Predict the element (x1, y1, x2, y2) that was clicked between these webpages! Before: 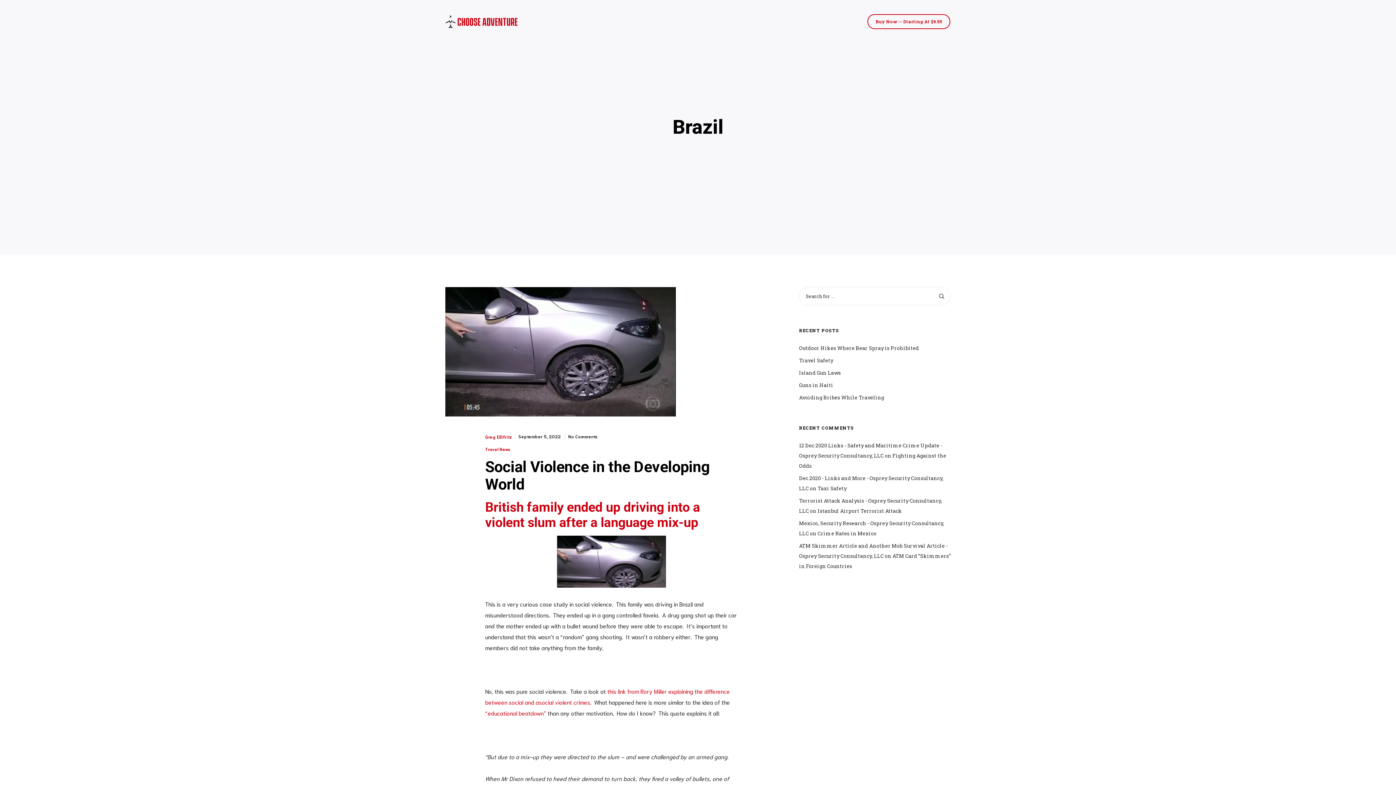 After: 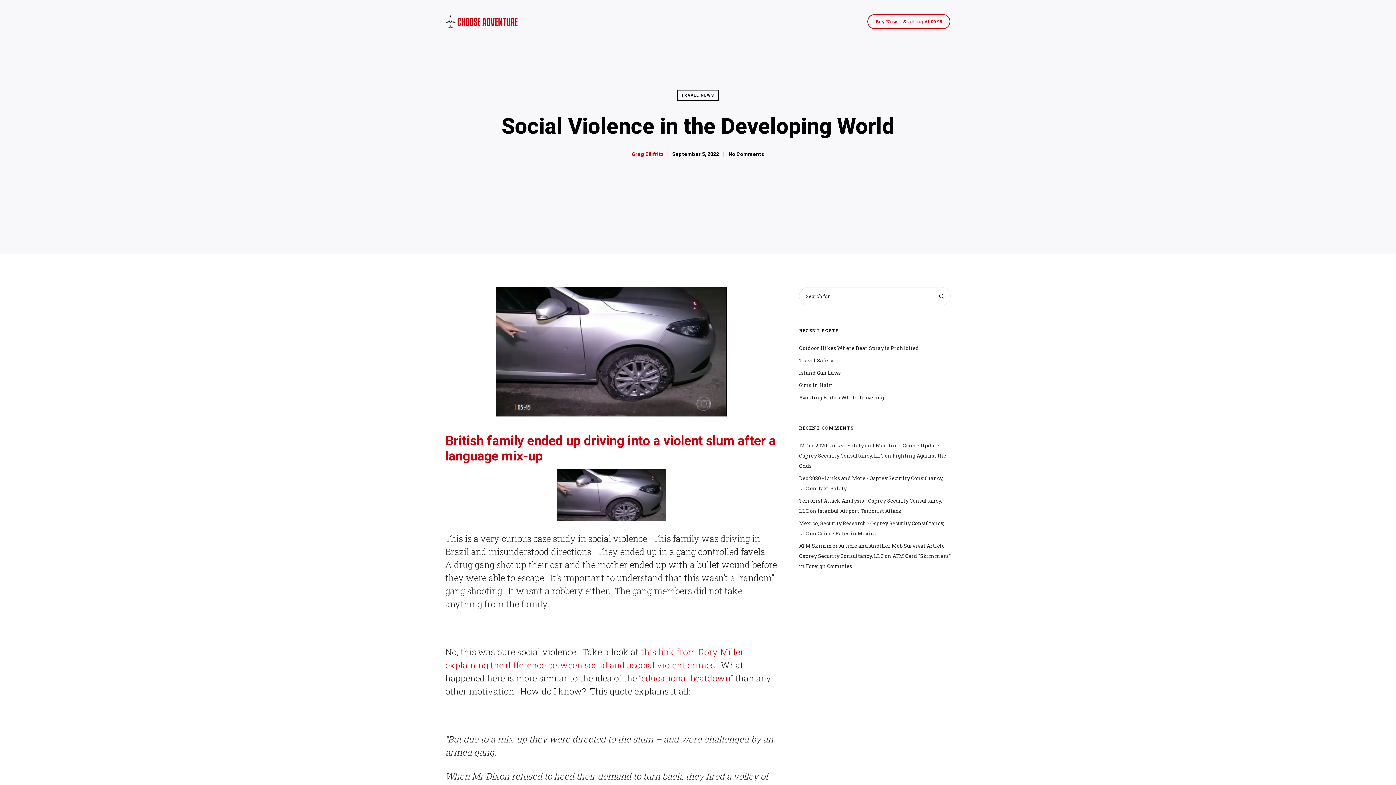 Action: bbox: (445, 287, 777, 416)